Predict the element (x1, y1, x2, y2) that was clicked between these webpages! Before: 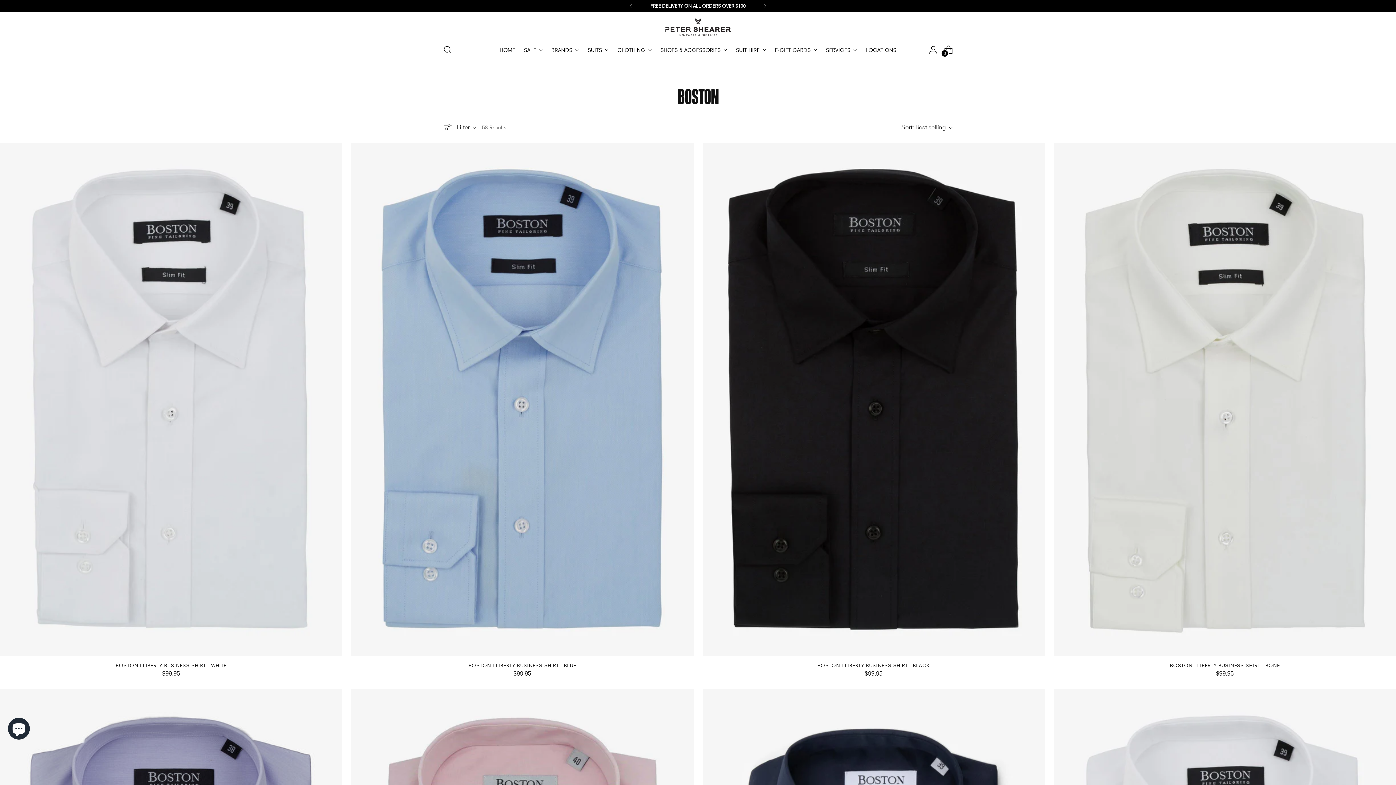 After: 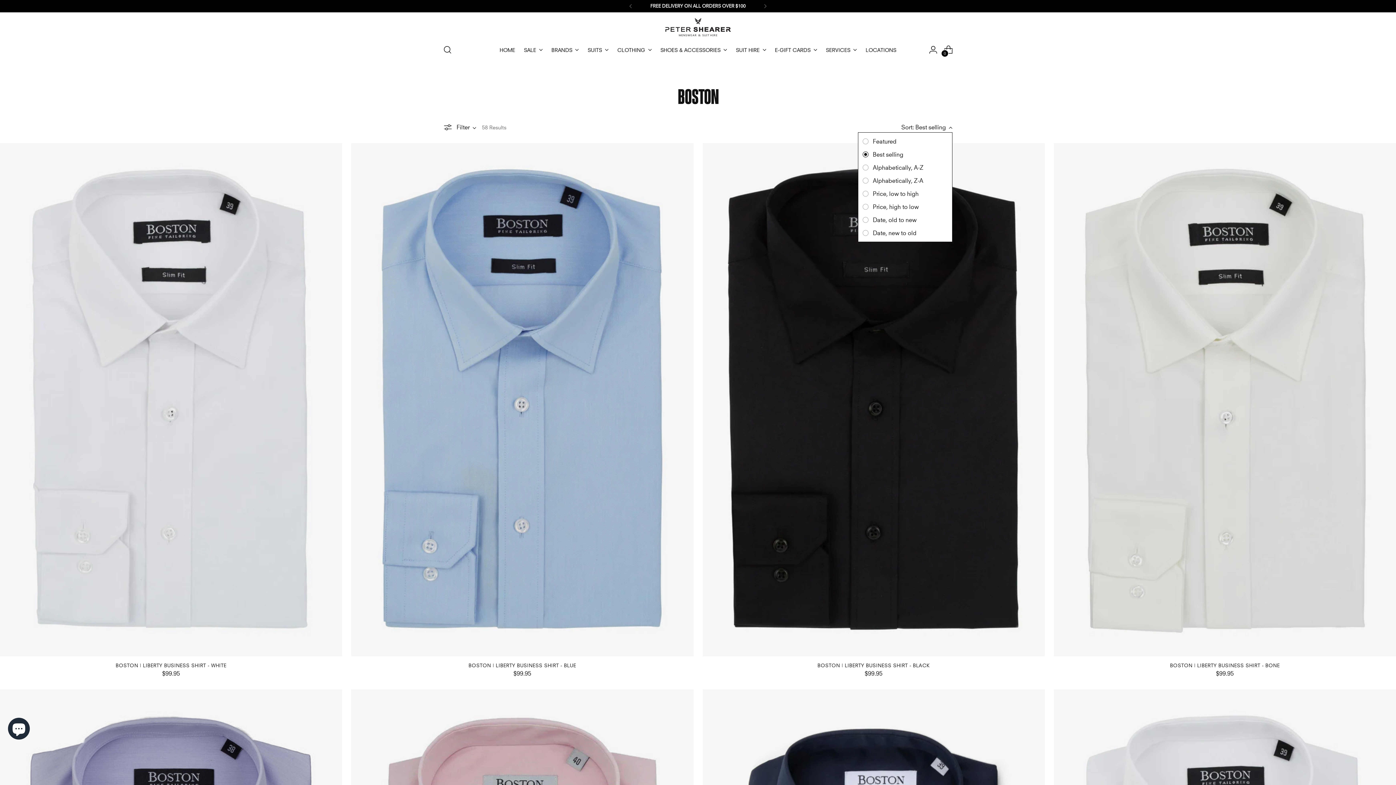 Action: bbox: (901, 122, 952, 132) label: Sort: Best selling